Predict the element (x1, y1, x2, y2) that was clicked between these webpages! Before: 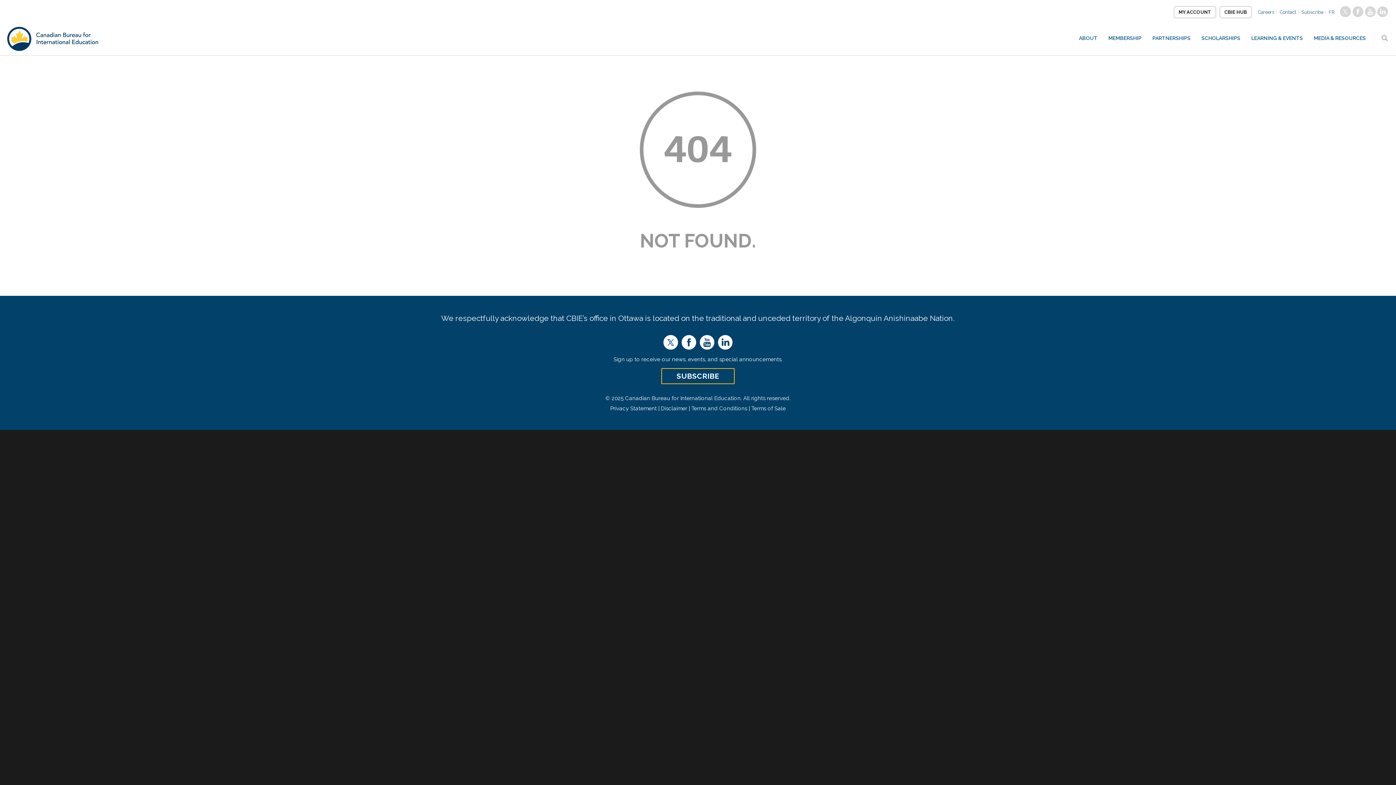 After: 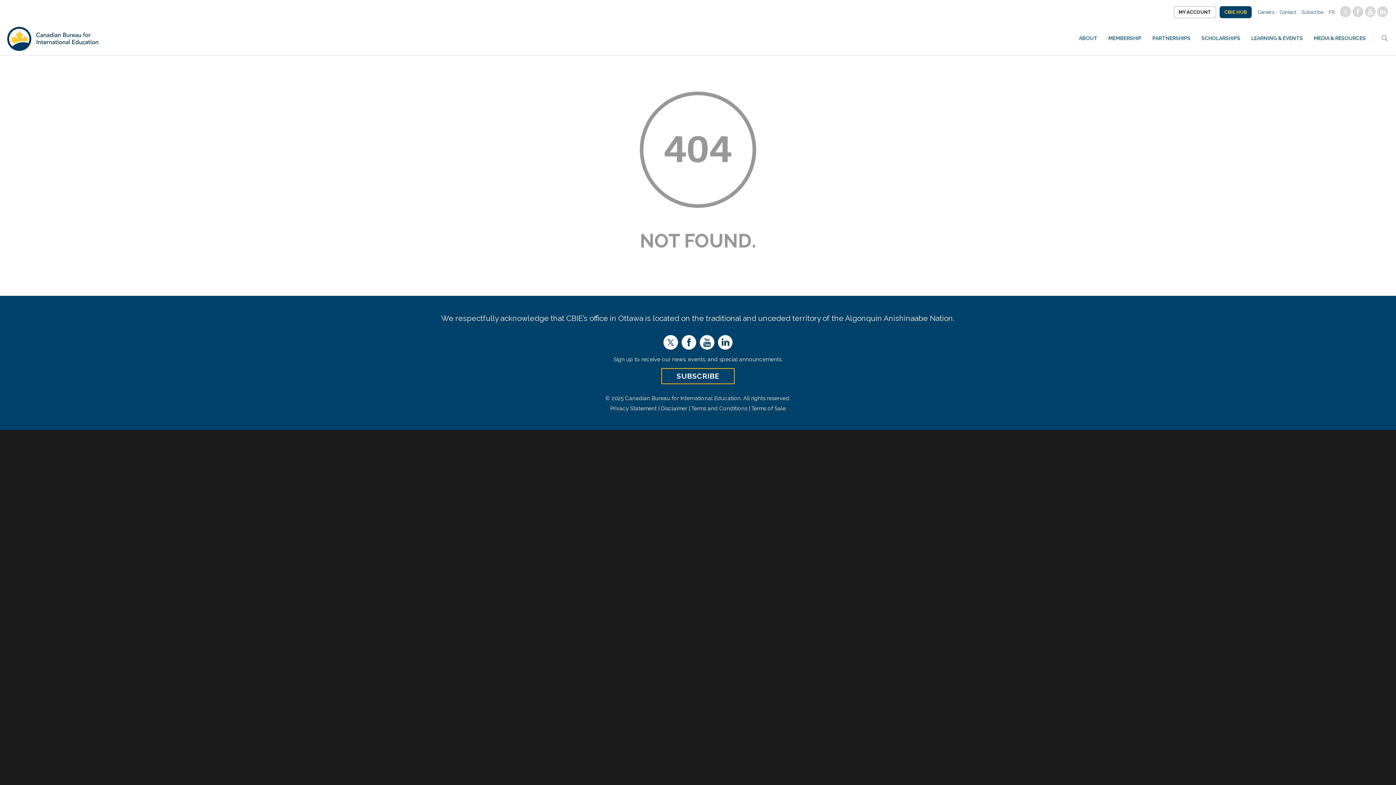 Action: label: CBIE HUB bbox: (1220, 6, 1252, 18)